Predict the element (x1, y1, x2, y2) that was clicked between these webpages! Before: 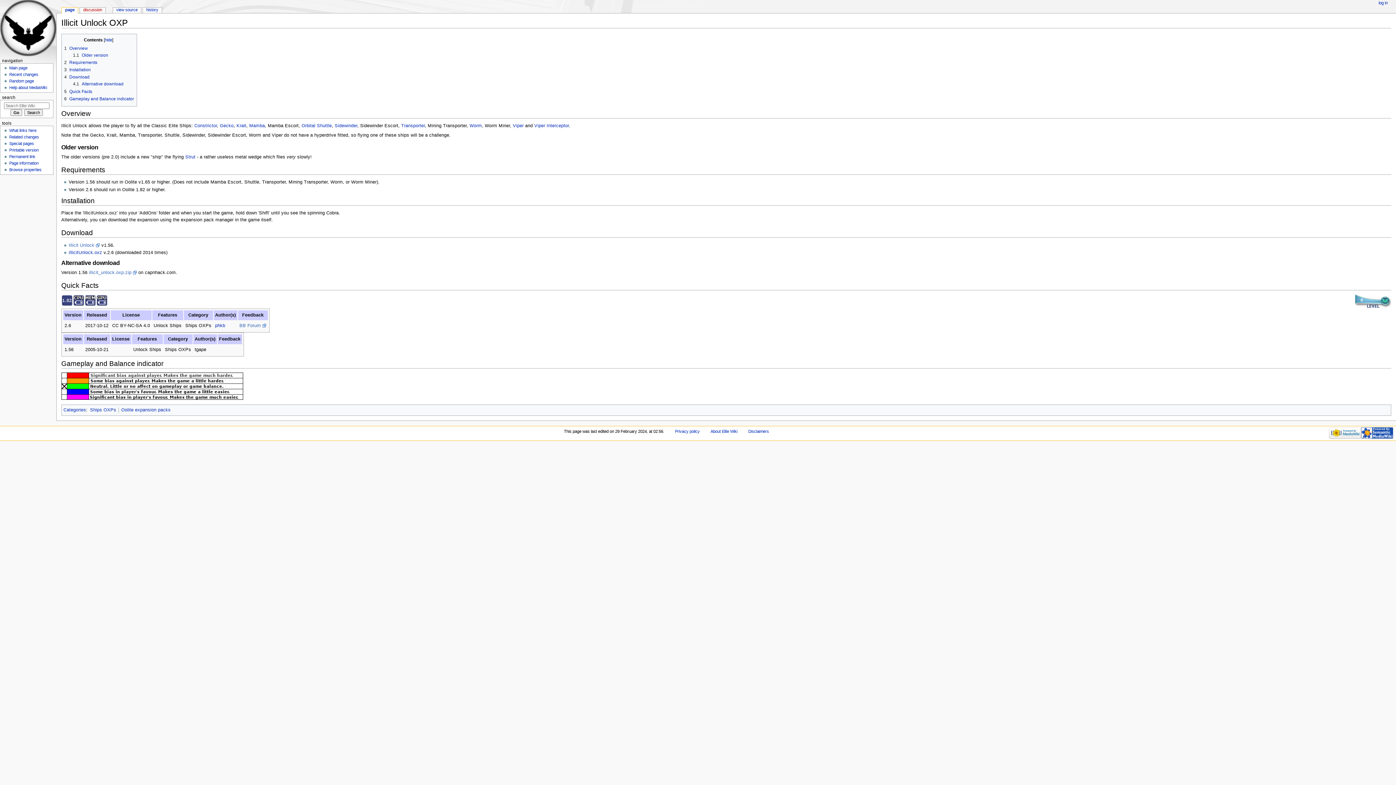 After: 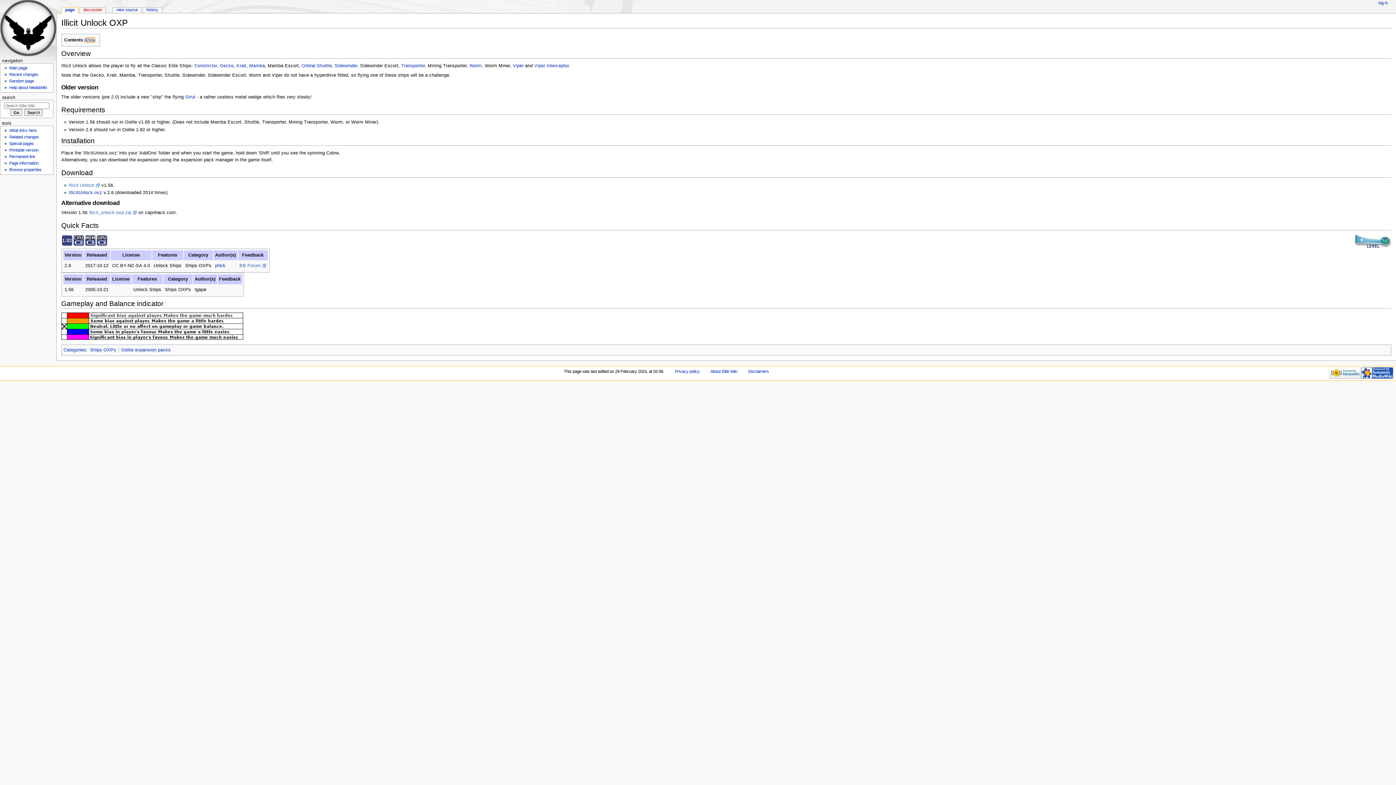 Action: bbox: (104, 37, 112, 42) label: hide